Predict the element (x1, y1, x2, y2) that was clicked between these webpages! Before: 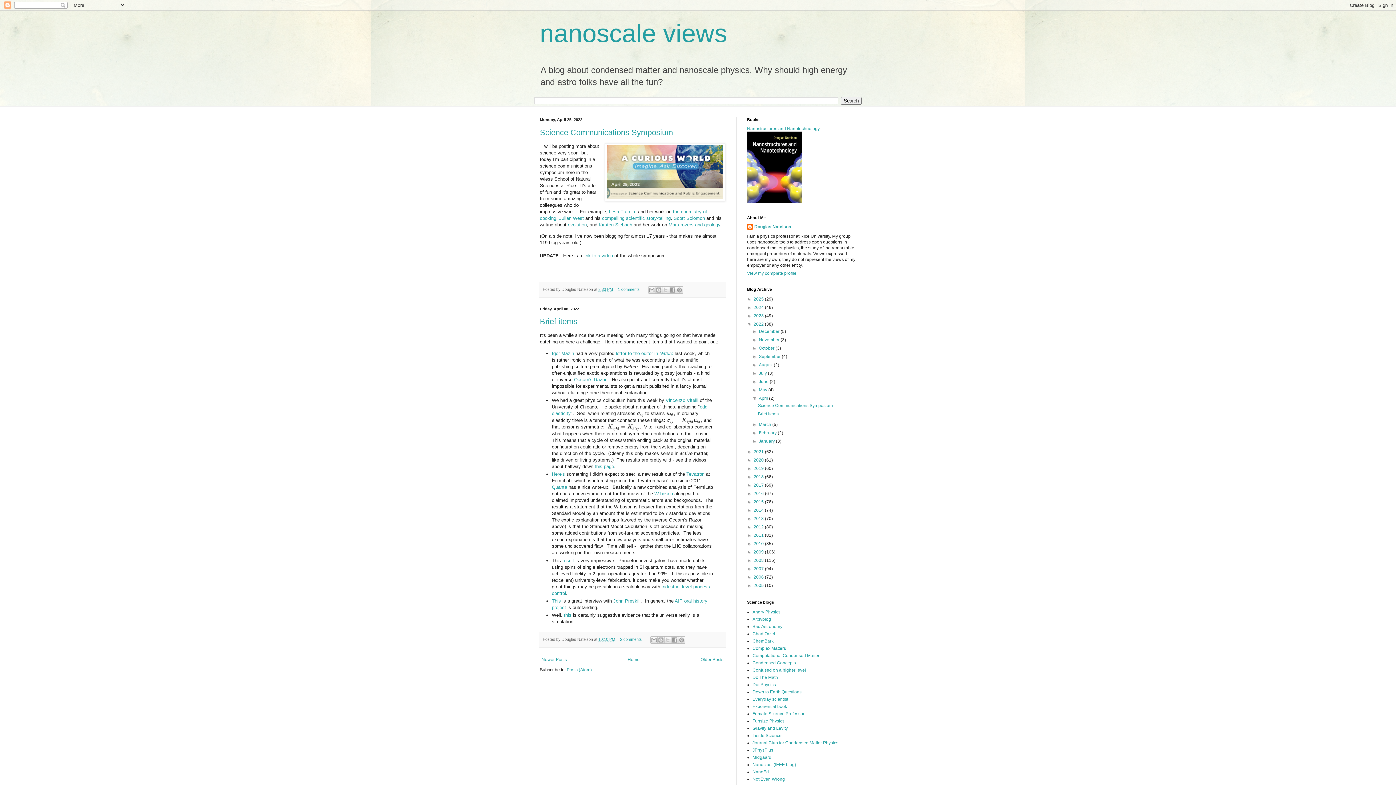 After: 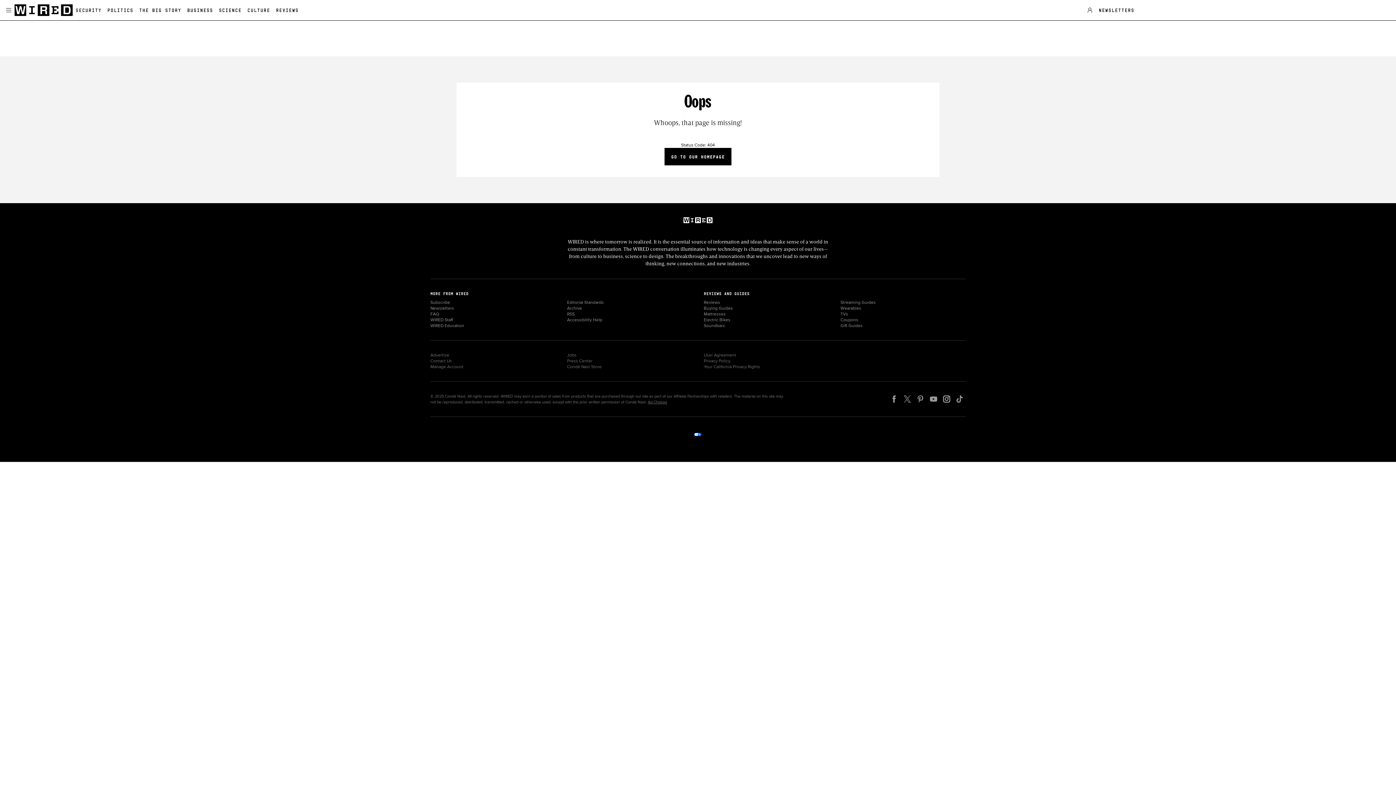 Action: bbox: (752, 682, 776, 687) label: Dot Physics